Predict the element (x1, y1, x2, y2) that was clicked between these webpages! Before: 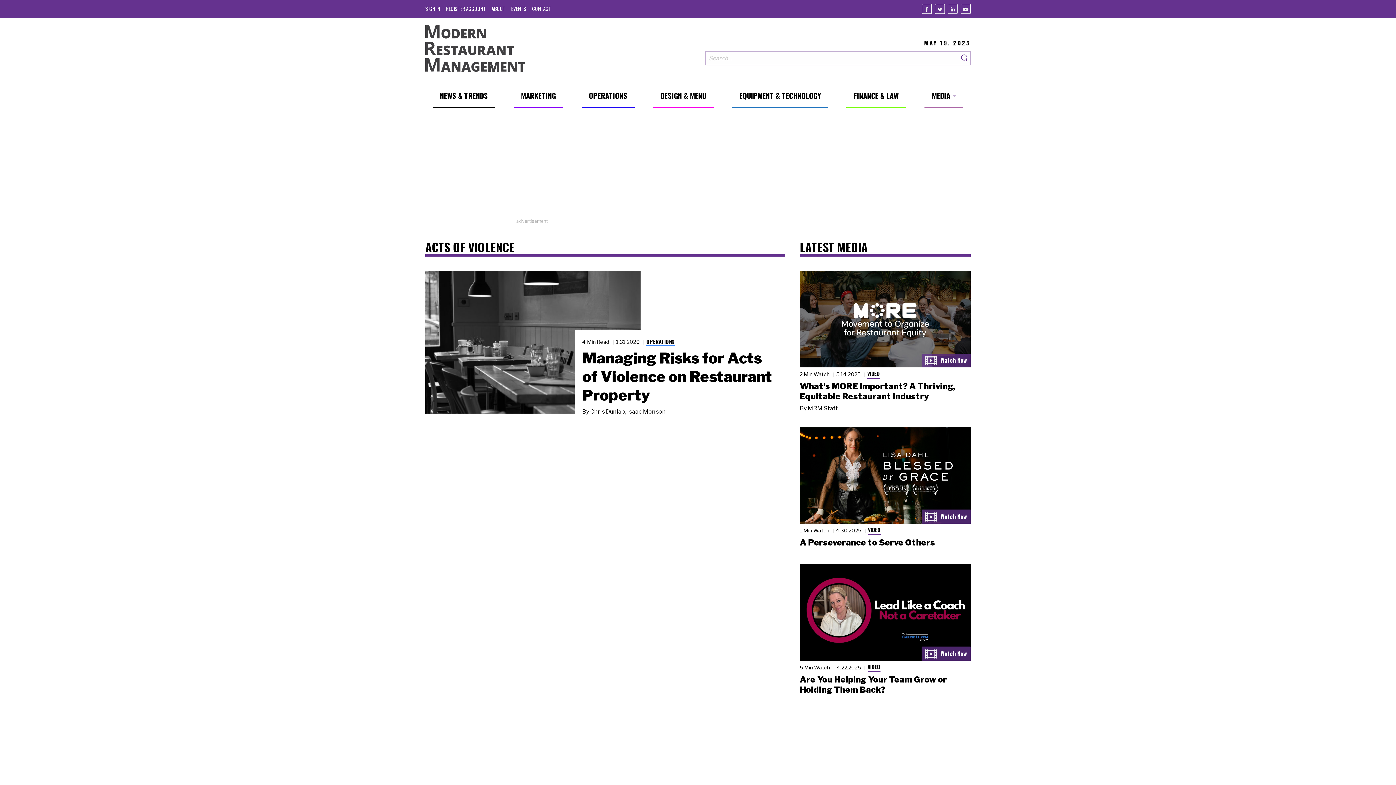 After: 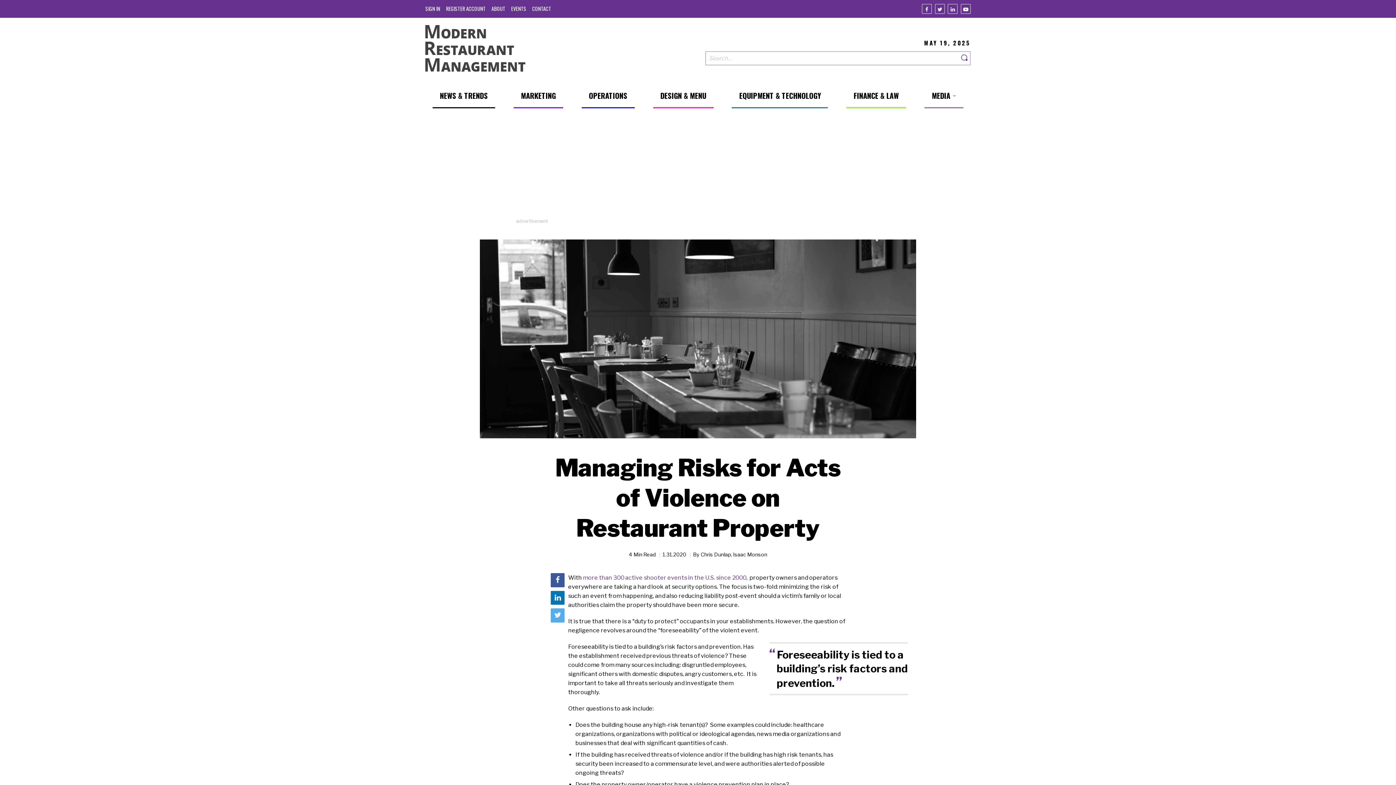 Action: label: Managing Risks for Acts of Violence on Restaurant Property bbox: (582, 349, 772, 404)